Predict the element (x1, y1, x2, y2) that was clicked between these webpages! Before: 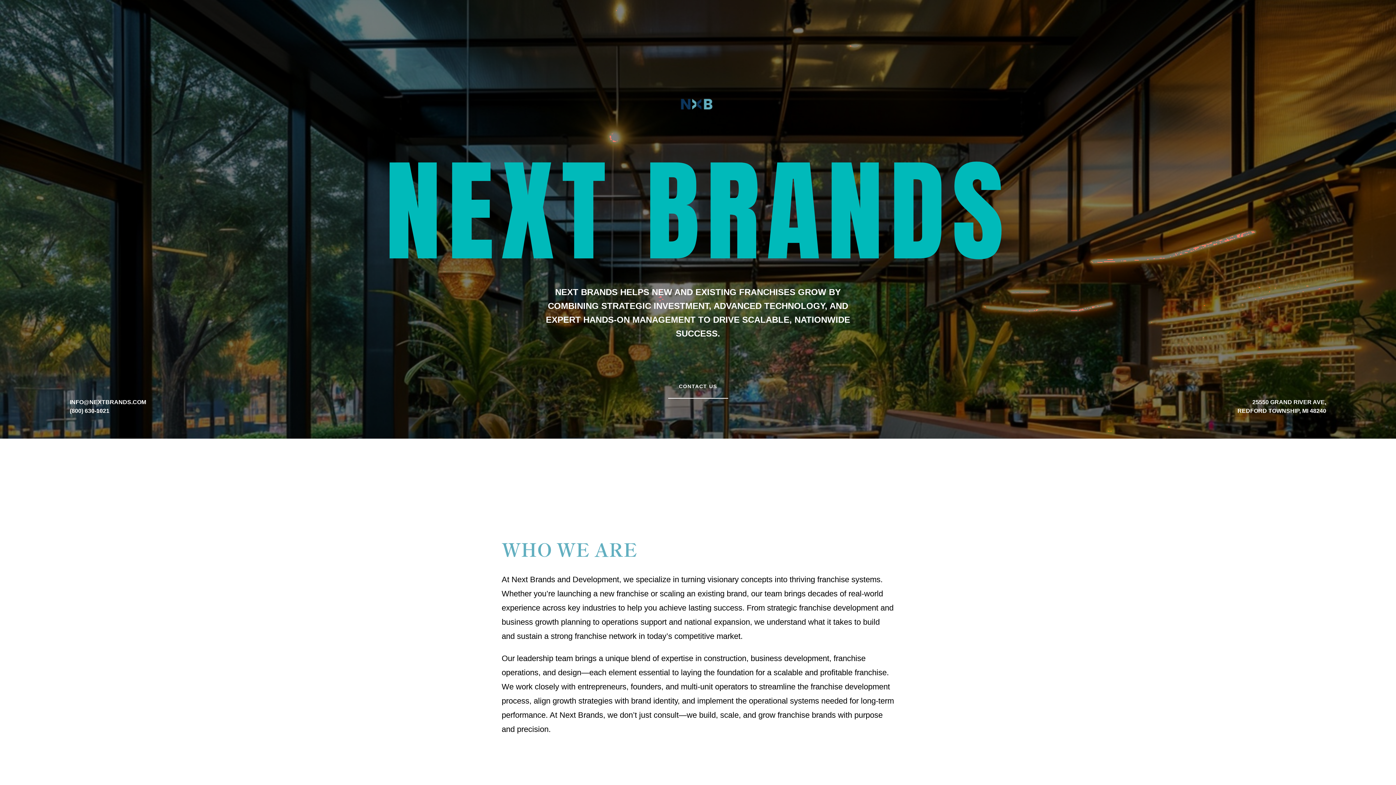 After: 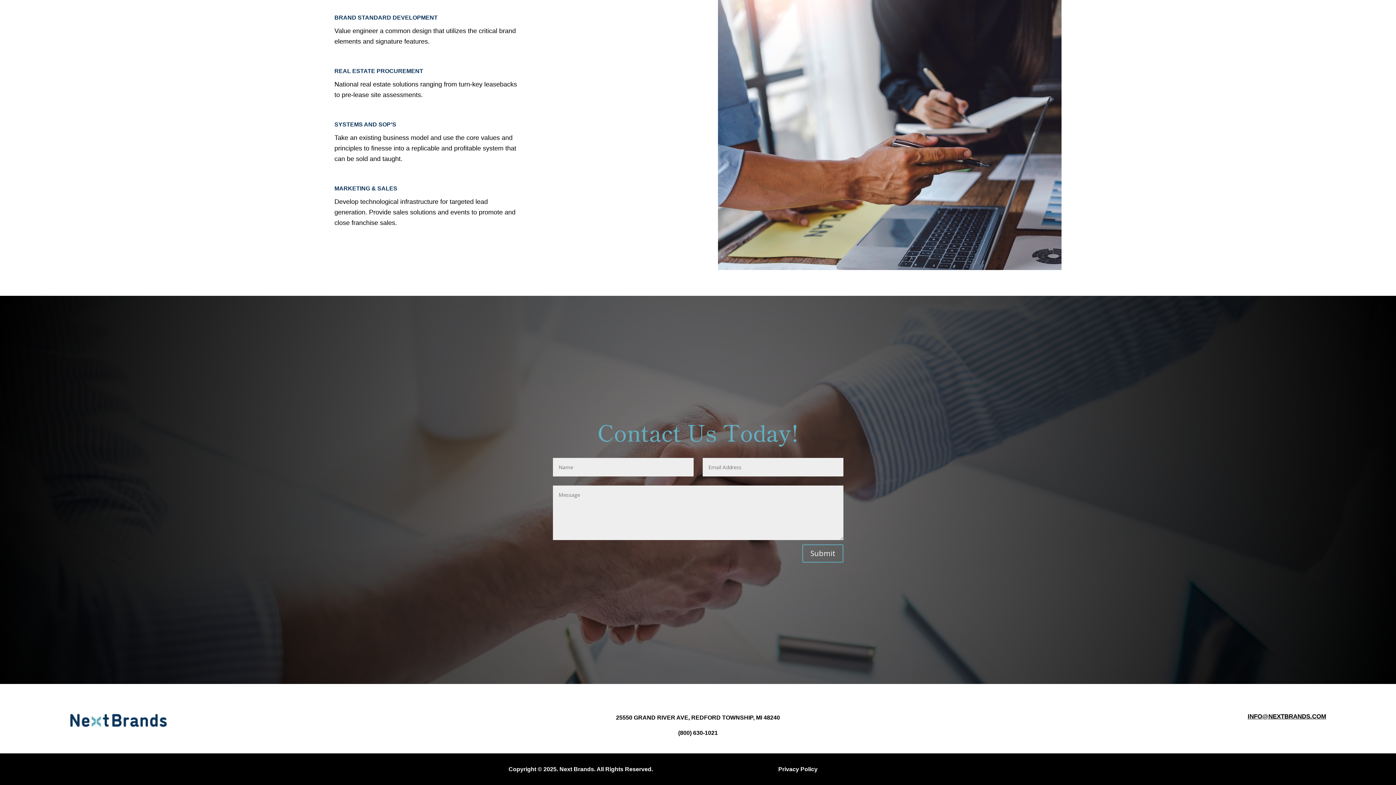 Action: label: CONTACT US bbox: (668, 375, 728, 398)